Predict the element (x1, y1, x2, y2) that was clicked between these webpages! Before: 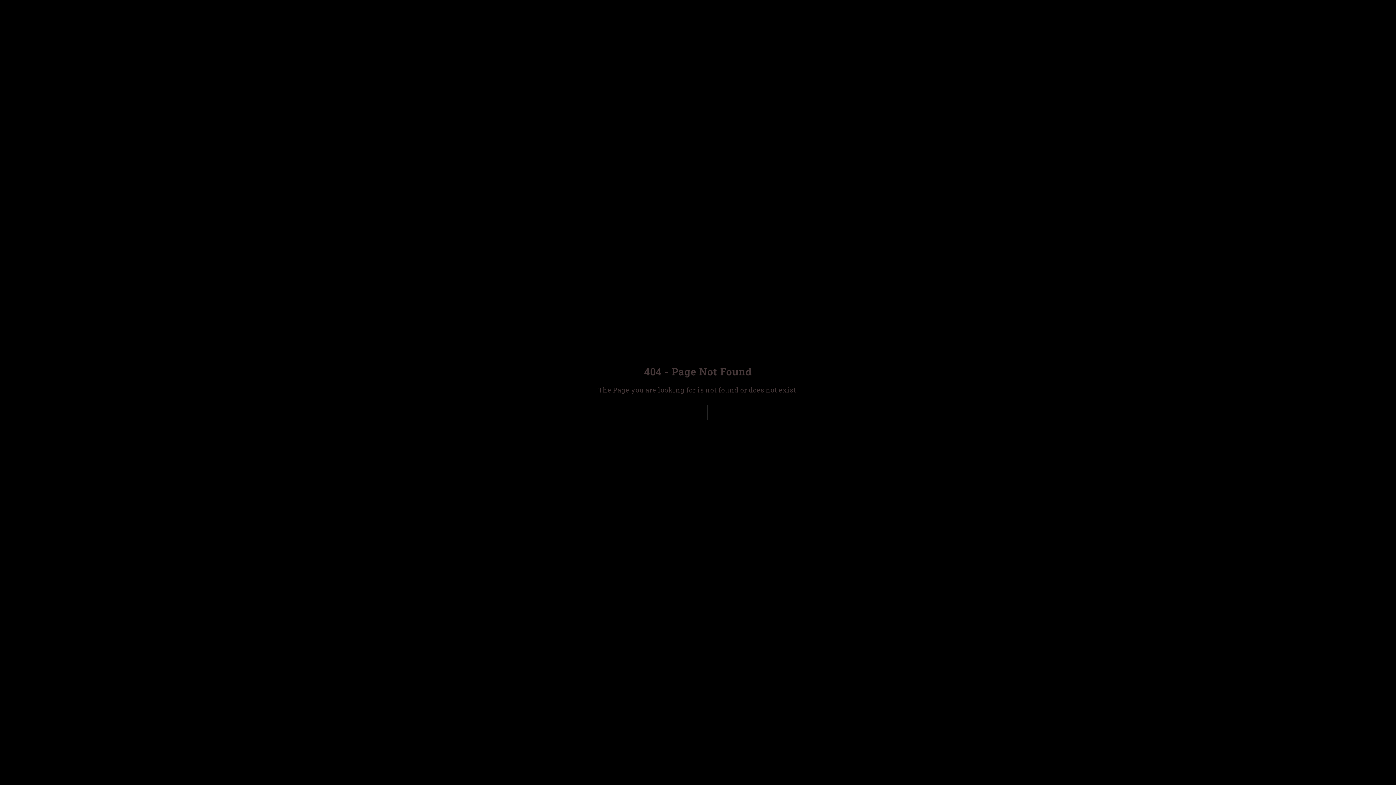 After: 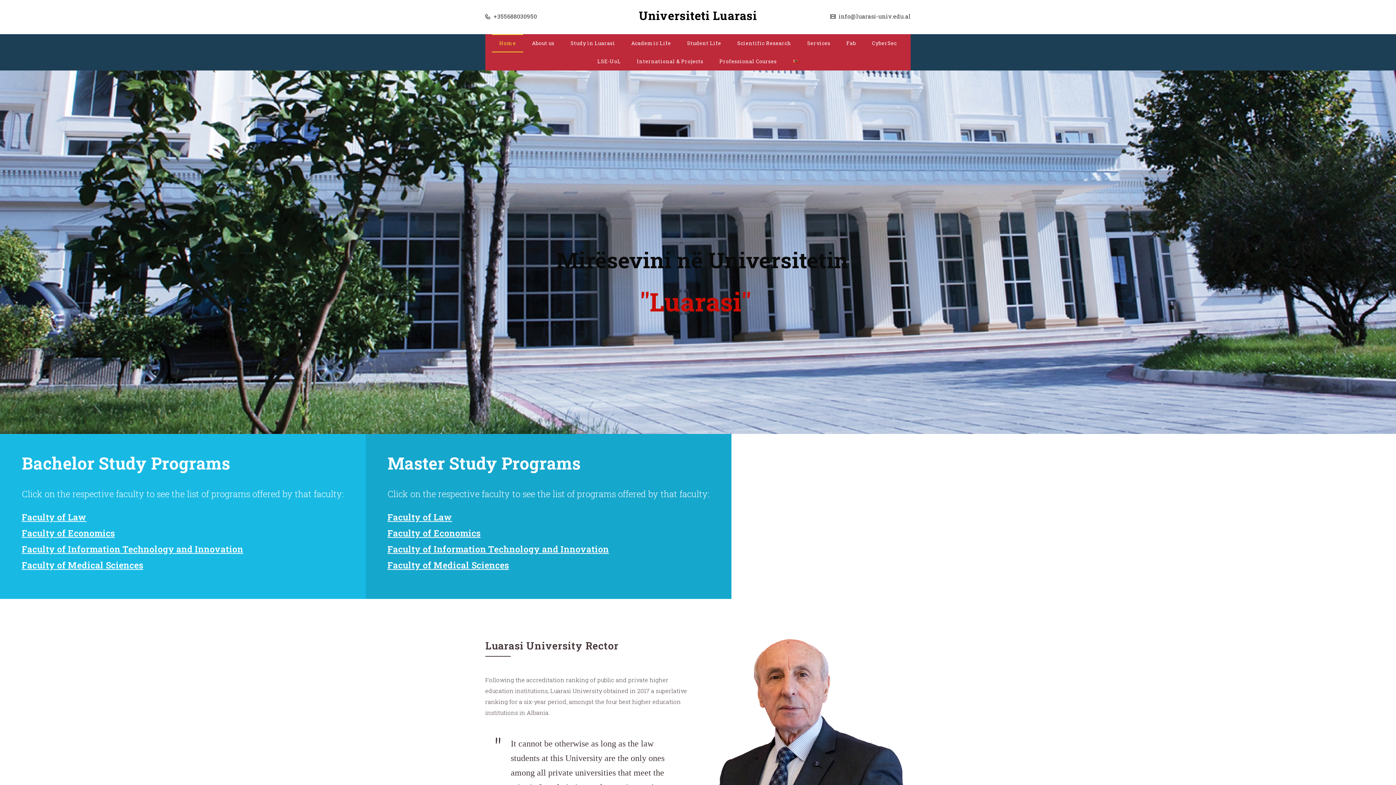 Action: label: Back to Home bbox: (668, 405, 727, 420)